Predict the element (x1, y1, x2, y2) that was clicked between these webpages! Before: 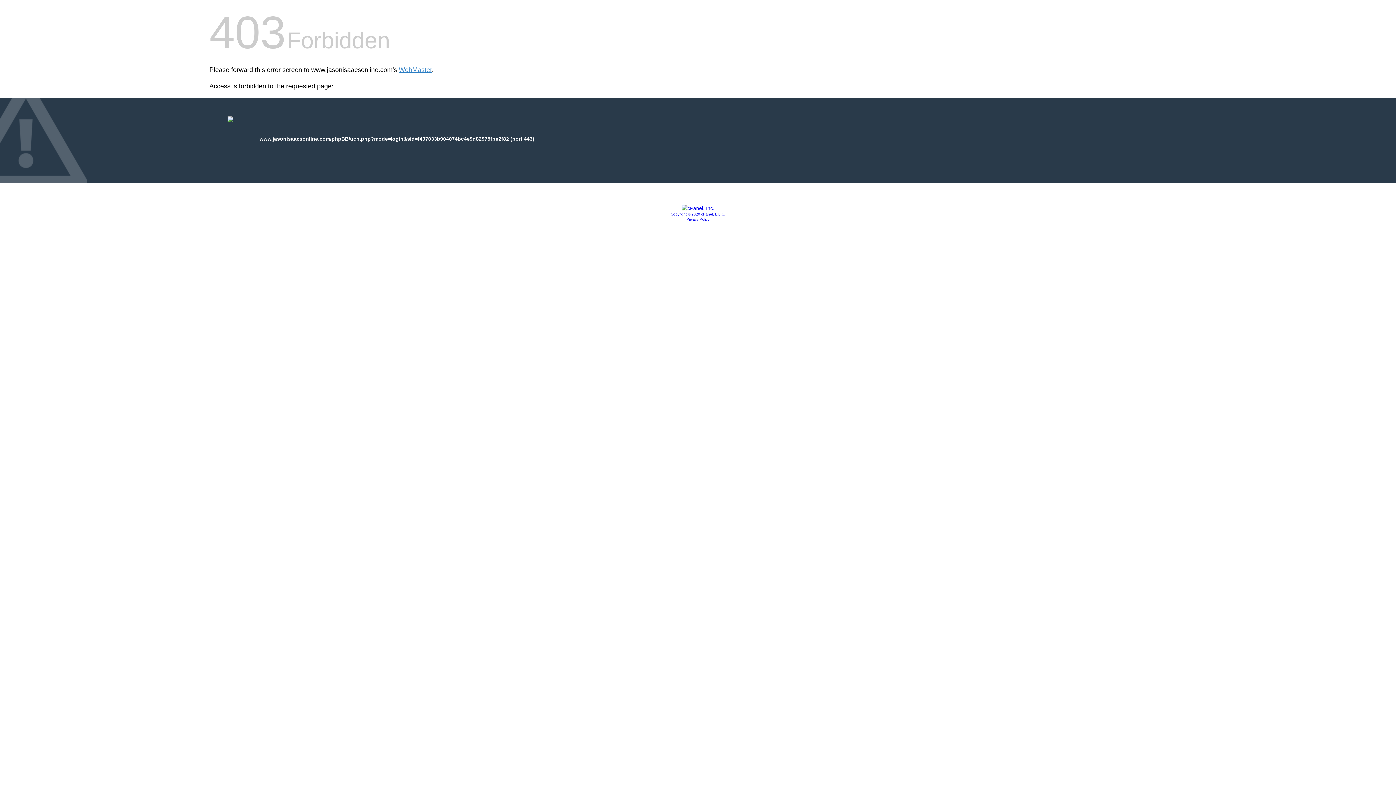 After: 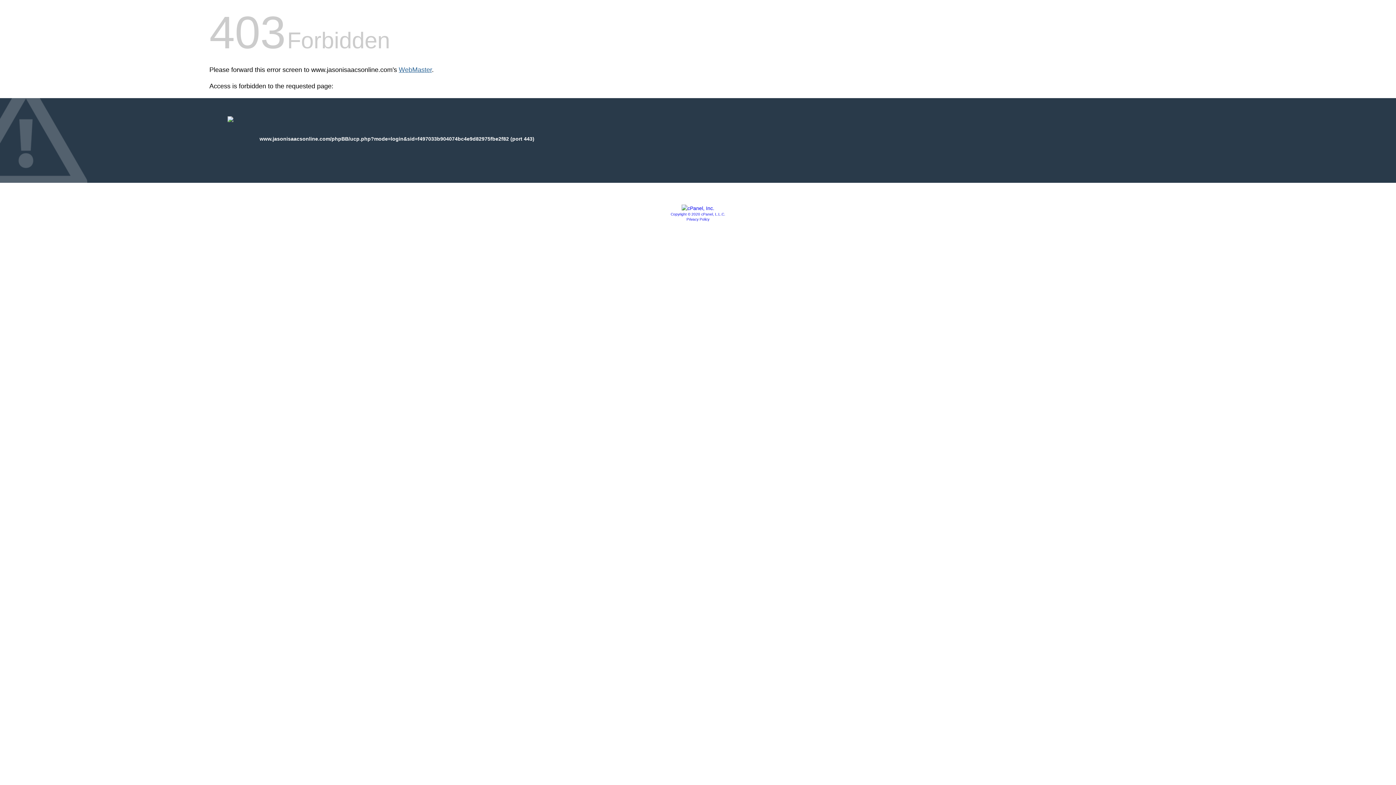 Action: bbox: (398, 66, 432, 73) label: WebMaster